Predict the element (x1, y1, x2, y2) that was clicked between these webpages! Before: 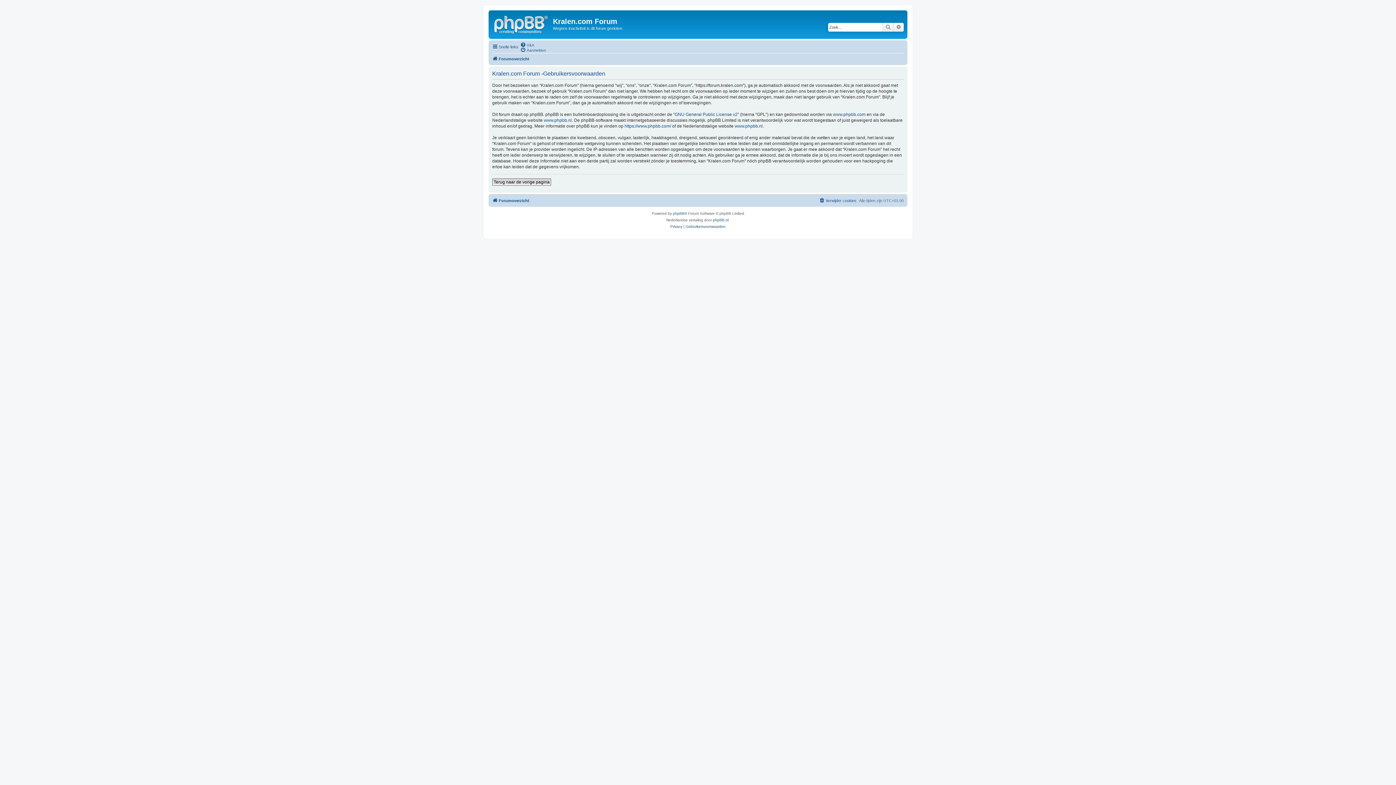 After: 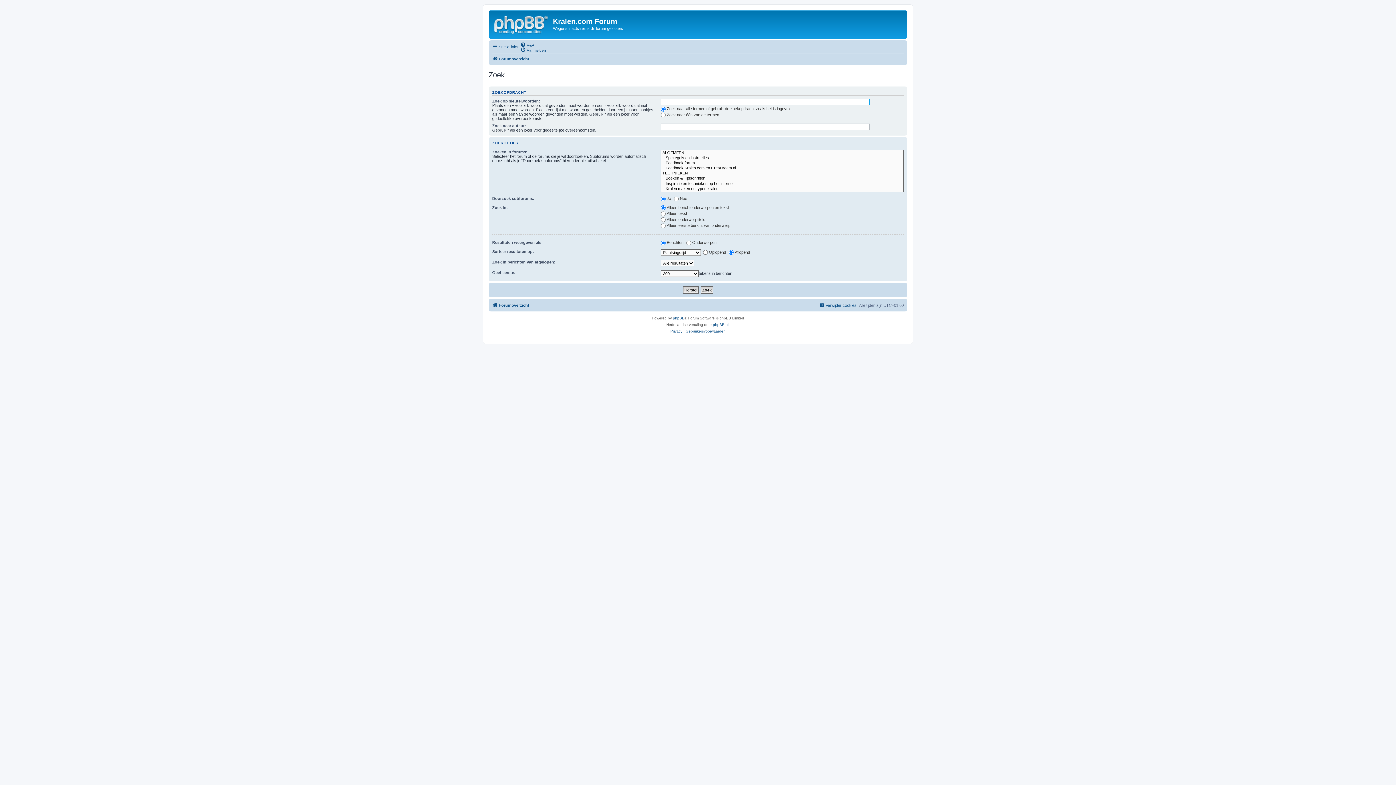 Action: bbox: (882, 22, 893, 31) label: Zoek